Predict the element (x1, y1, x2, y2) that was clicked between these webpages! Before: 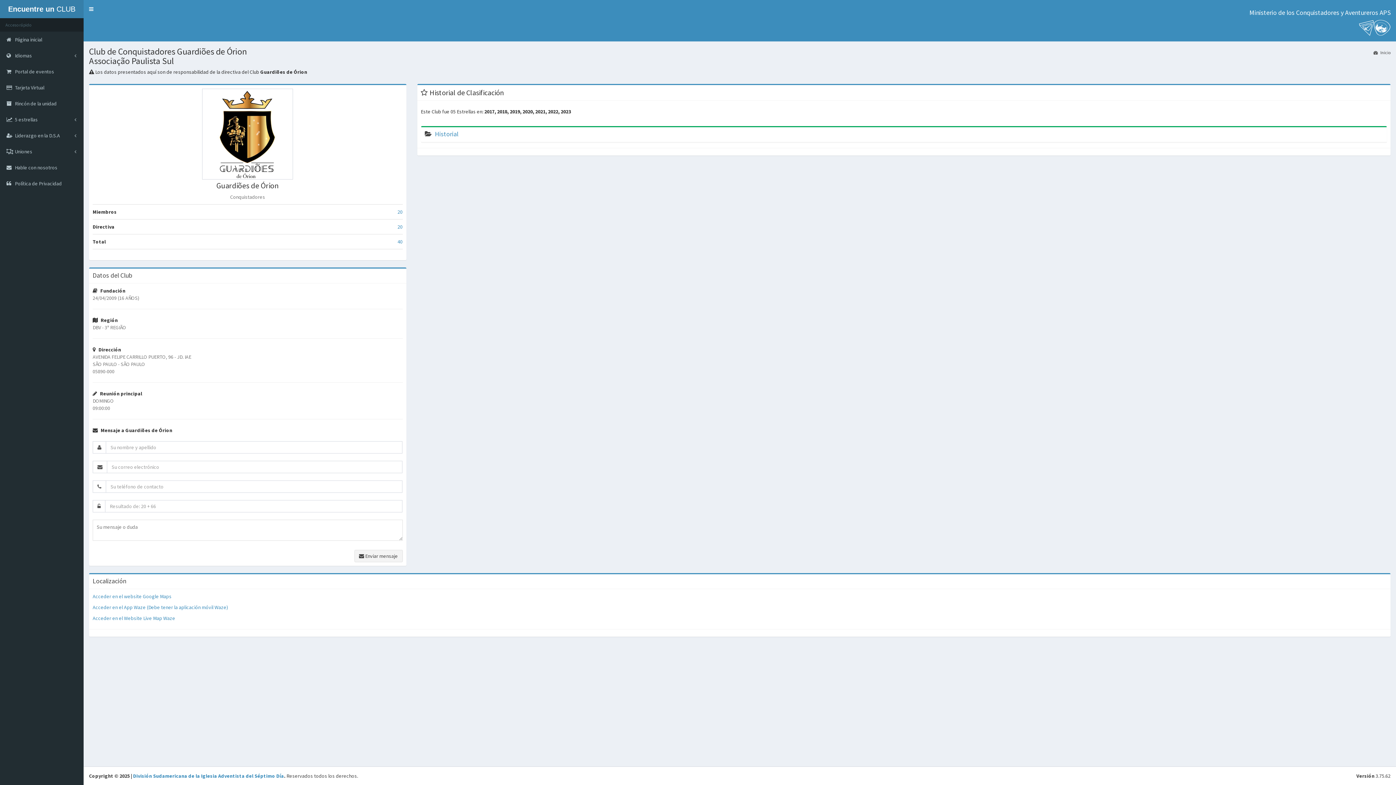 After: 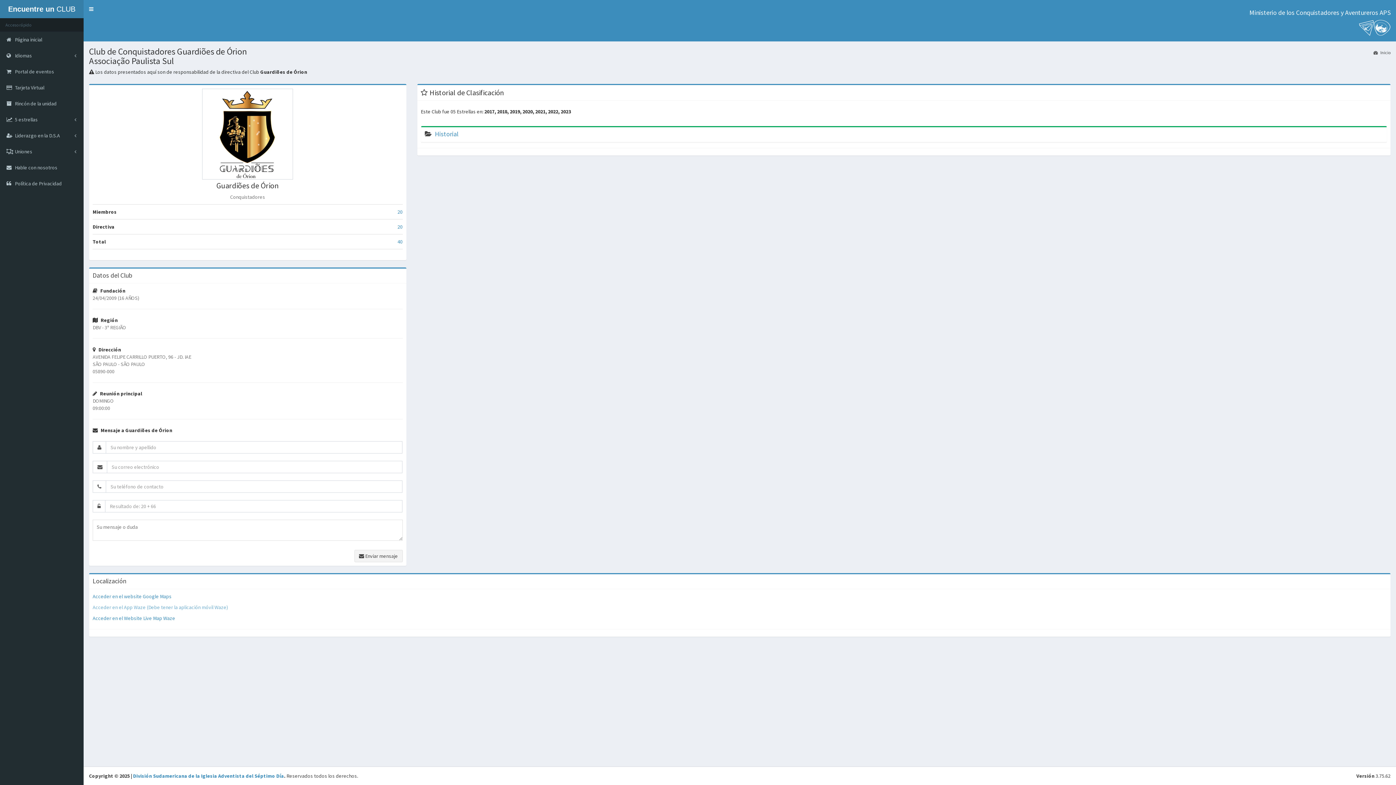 Action: bbox: (92, 604, 228, 610) label: Acceder en el App Waze (Debe tener la aplicación móvil Waze)